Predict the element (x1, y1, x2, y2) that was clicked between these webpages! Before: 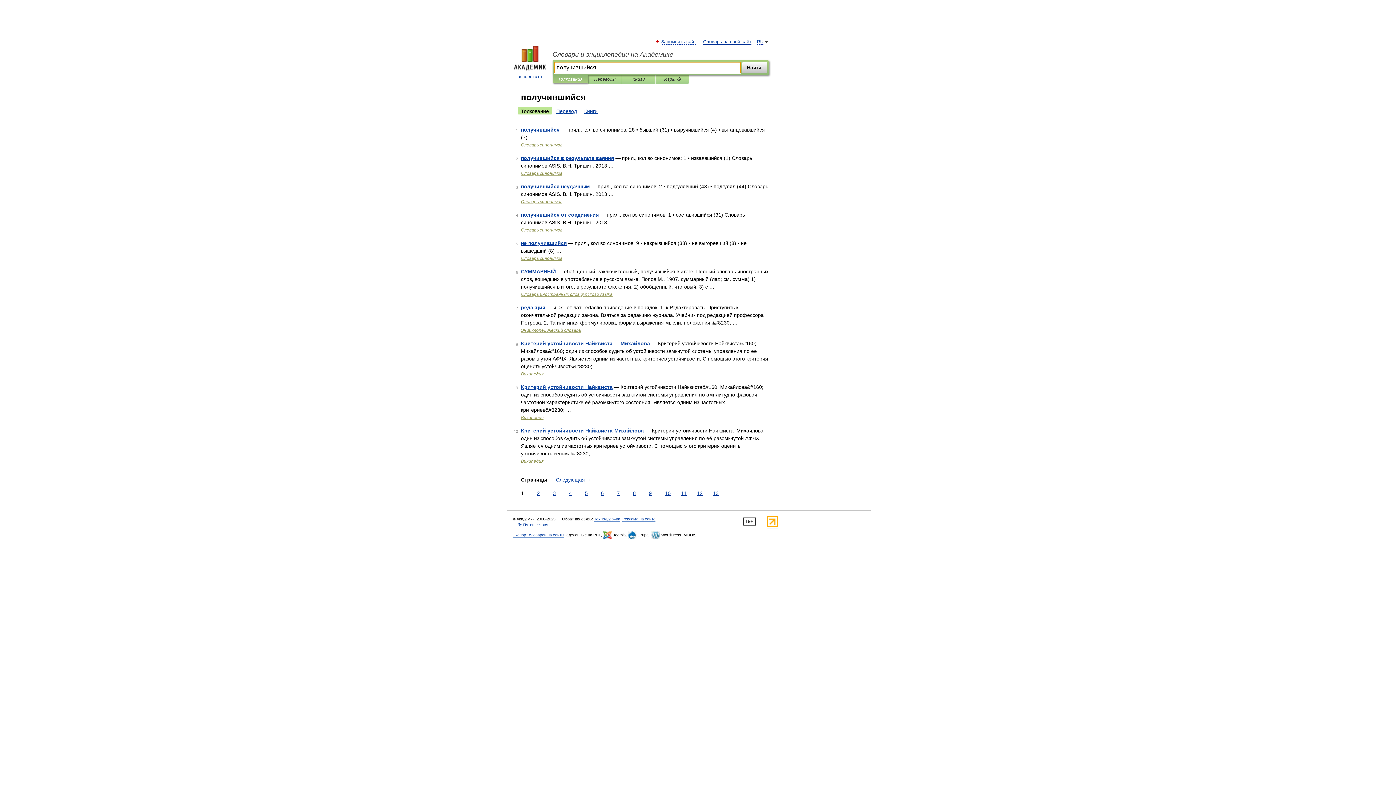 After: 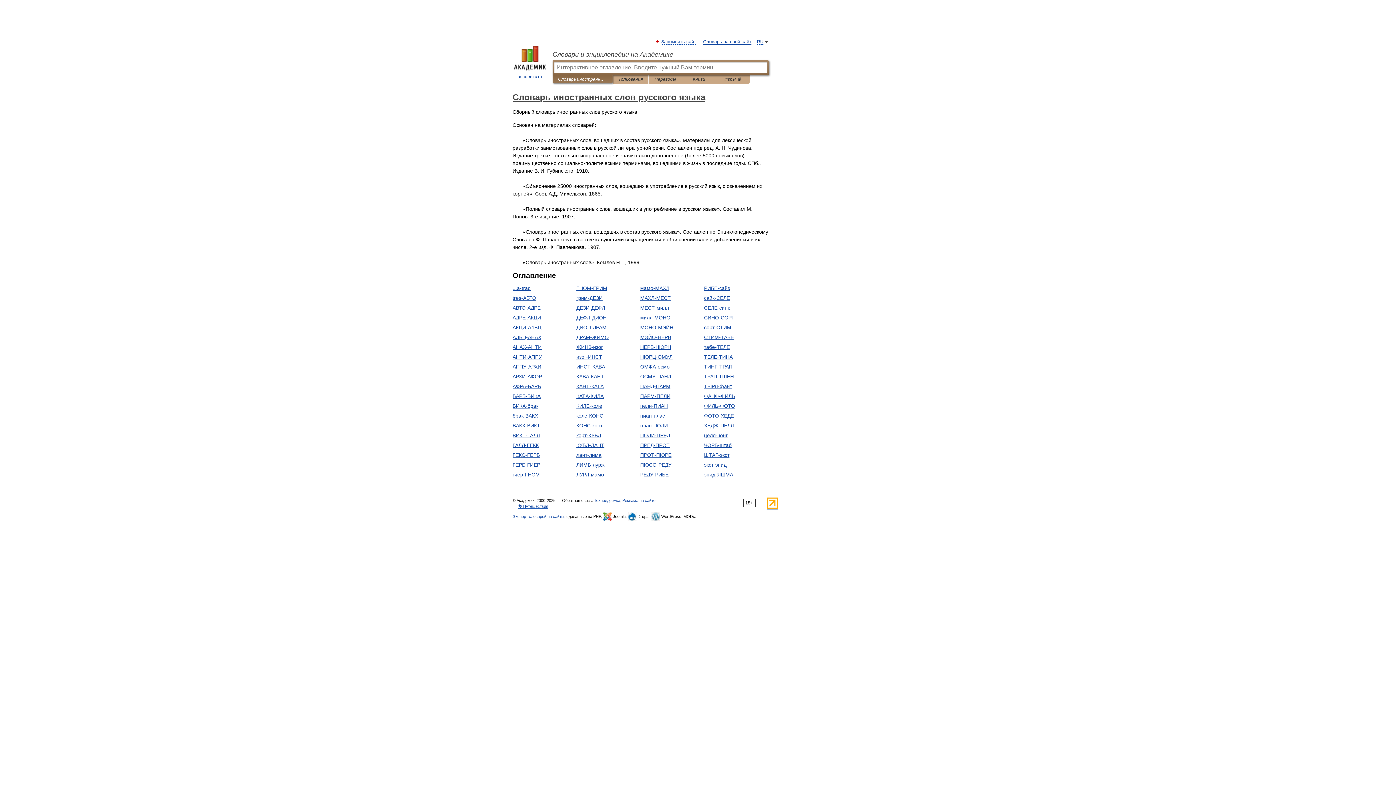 Action: bbox: (521, 292, 612, 297) label: Словарь иностранных слов русского языка